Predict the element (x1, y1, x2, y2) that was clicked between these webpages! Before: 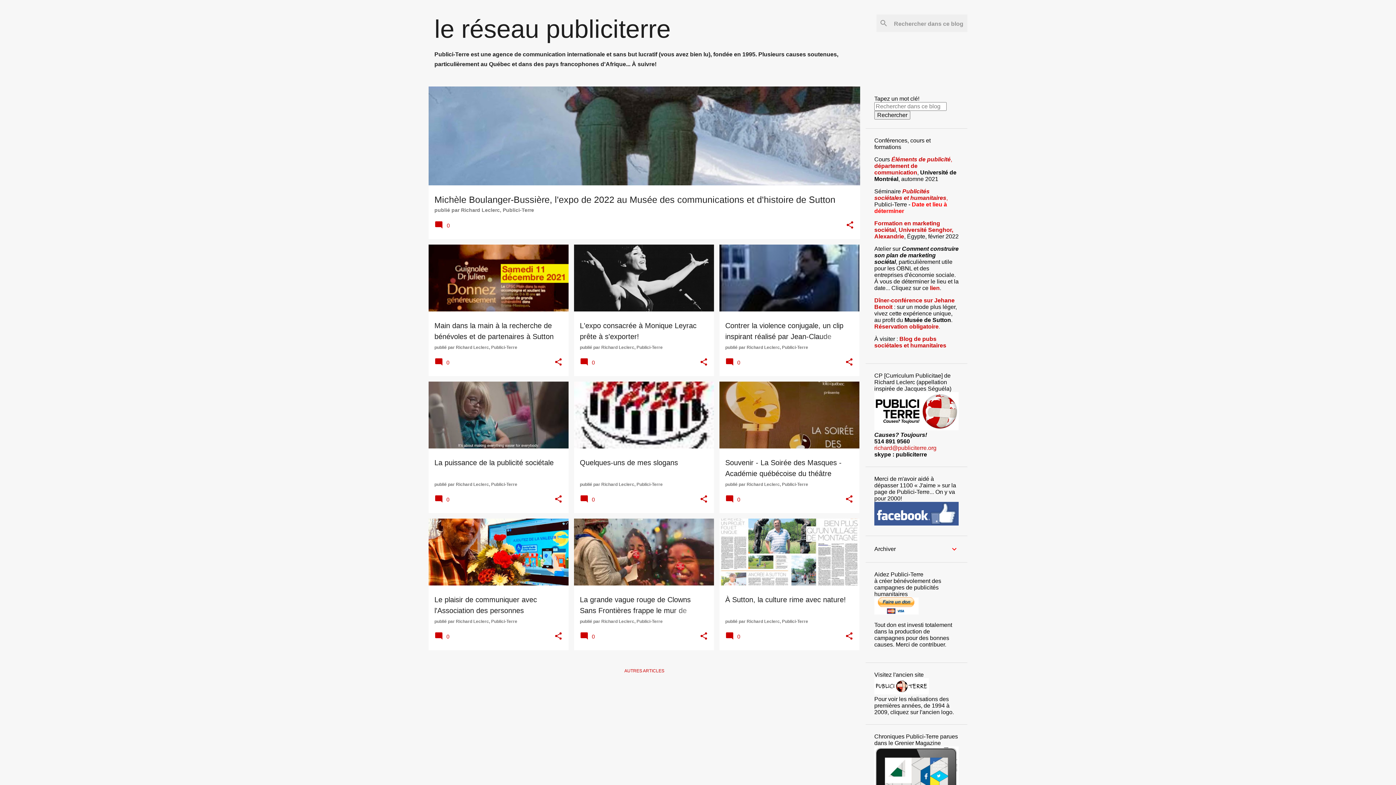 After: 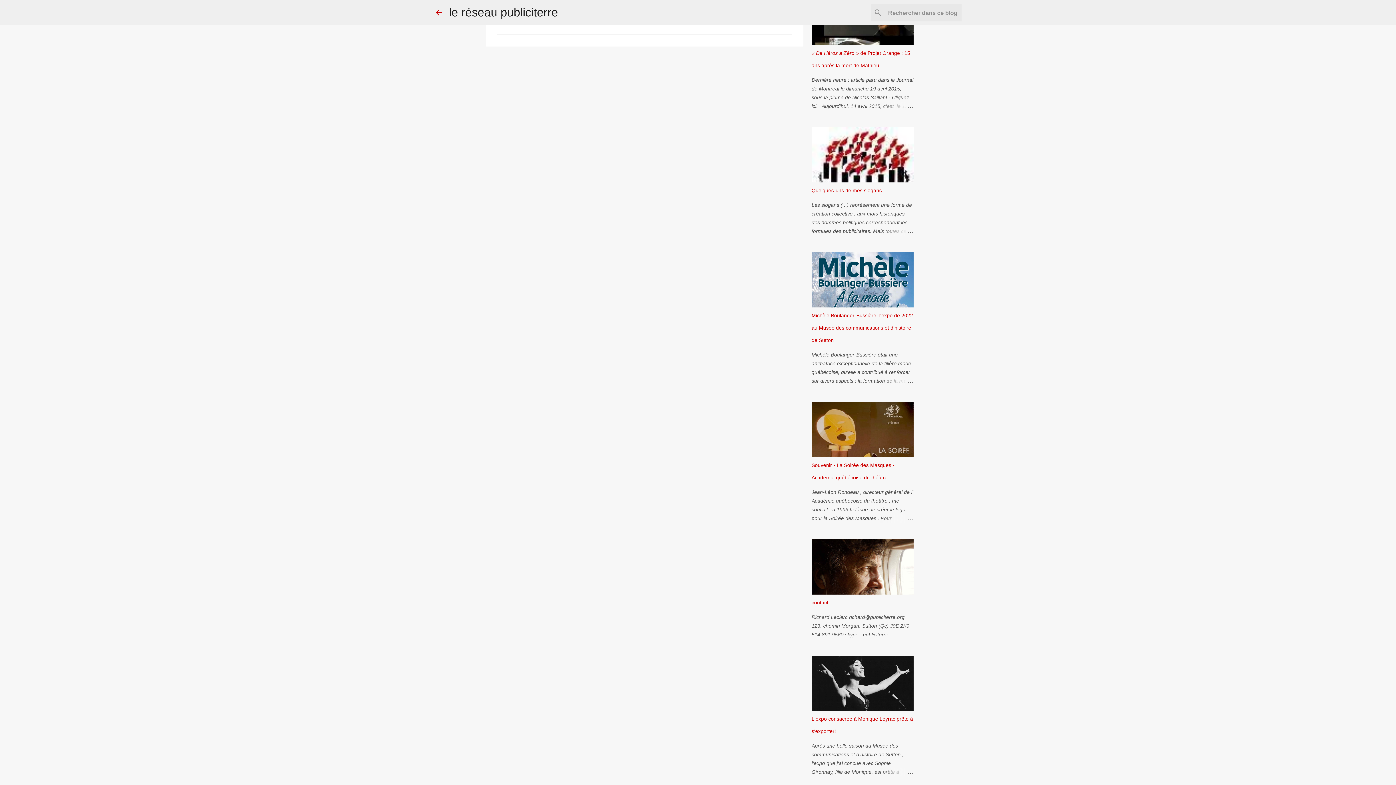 Action: label:  0 bbox: (434, 636, 451, 641)